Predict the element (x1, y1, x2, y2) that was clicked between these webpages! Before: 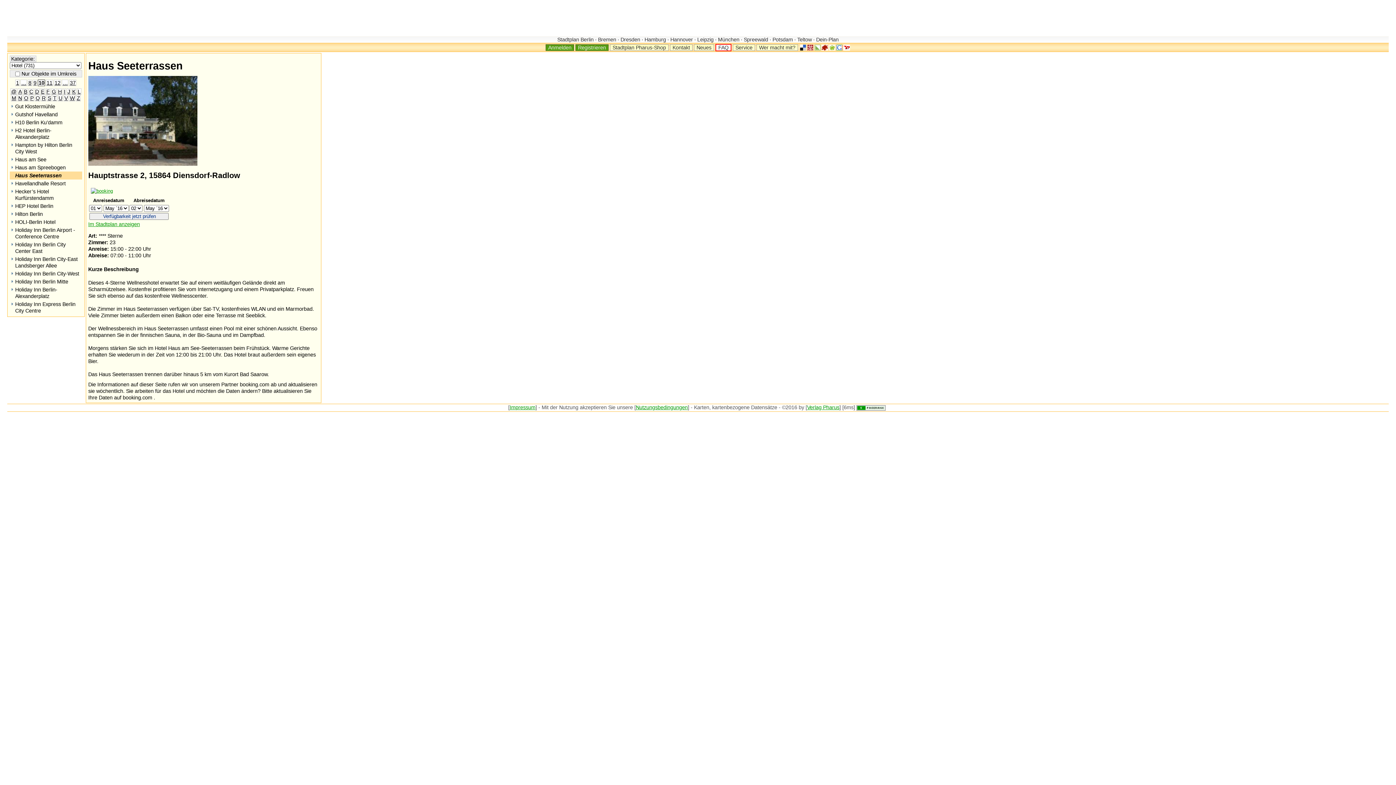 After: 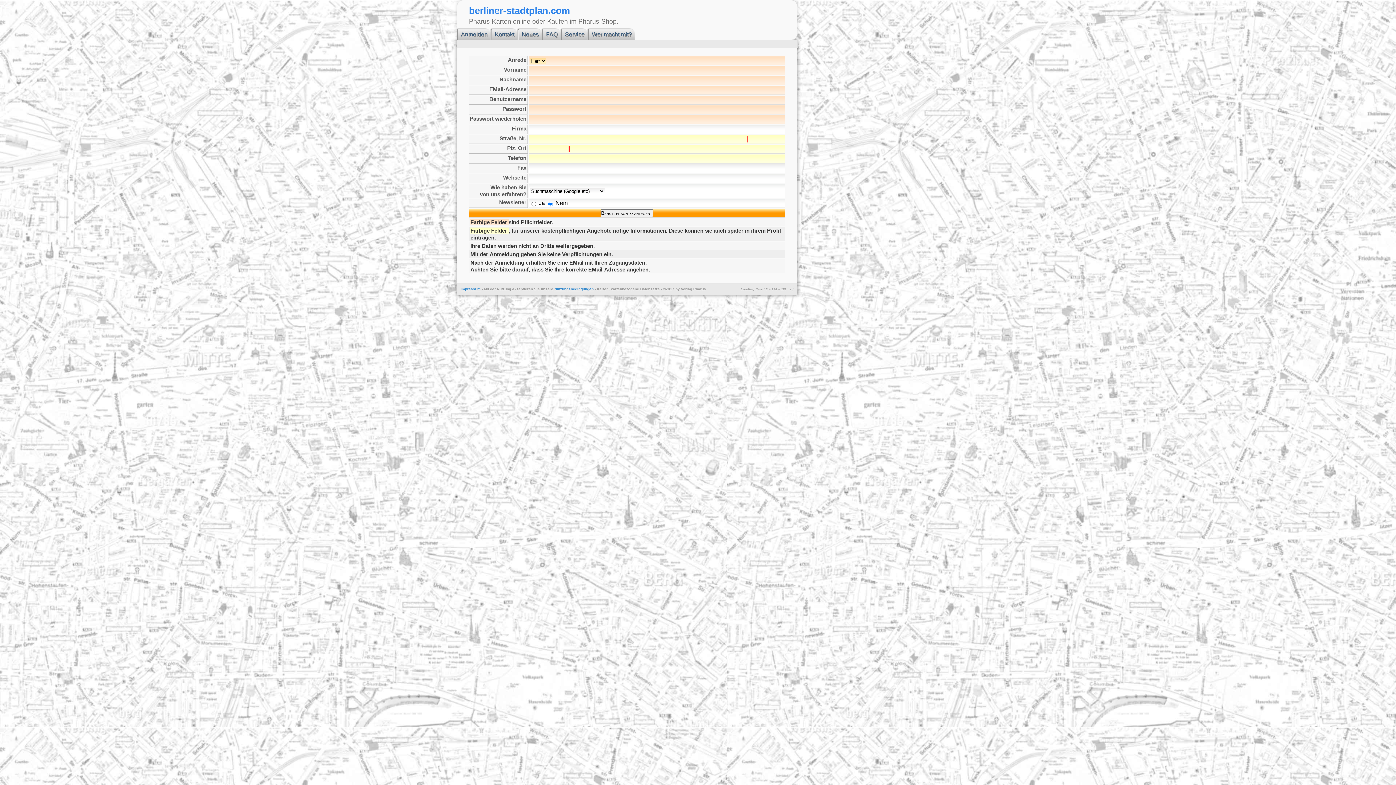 Action: label: Registrieren bbox: (575, 44, 608, 50)